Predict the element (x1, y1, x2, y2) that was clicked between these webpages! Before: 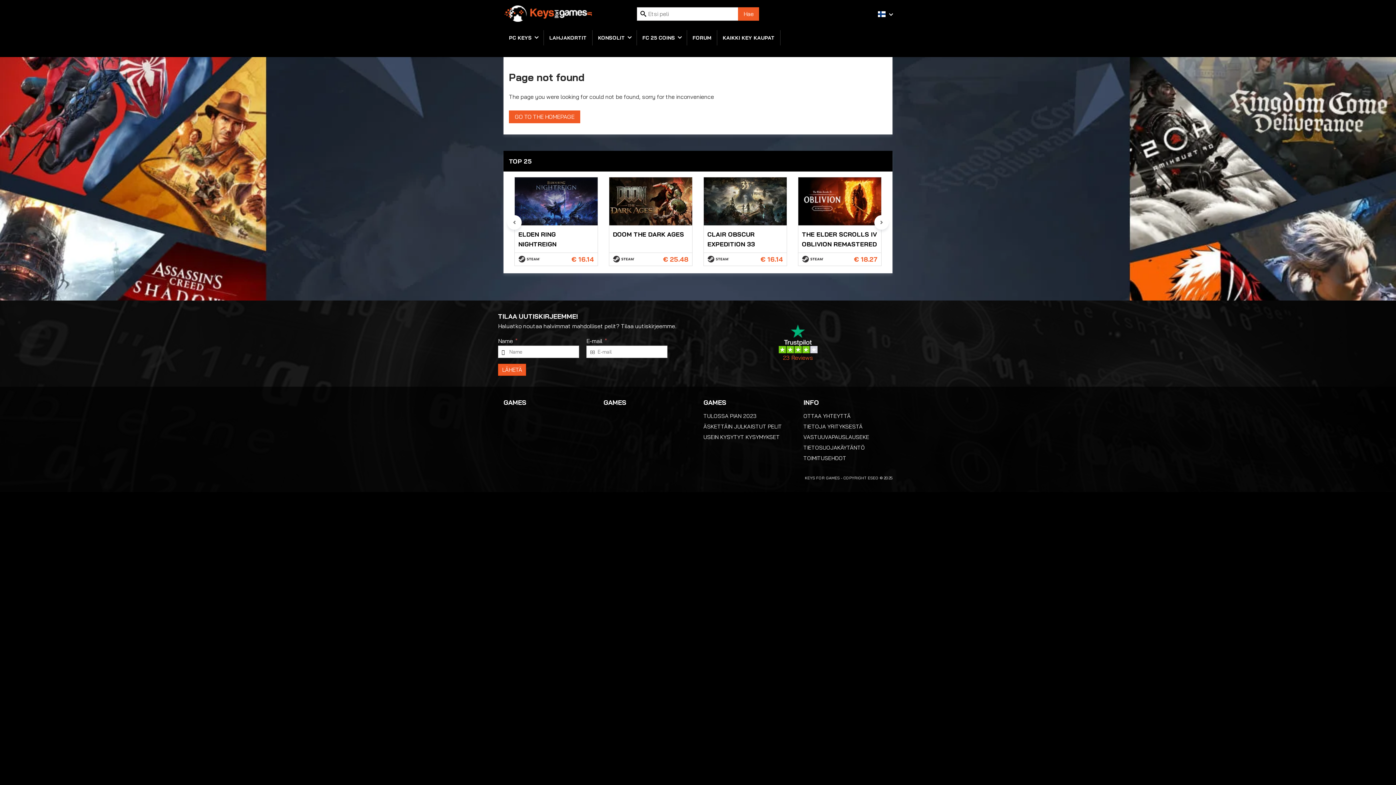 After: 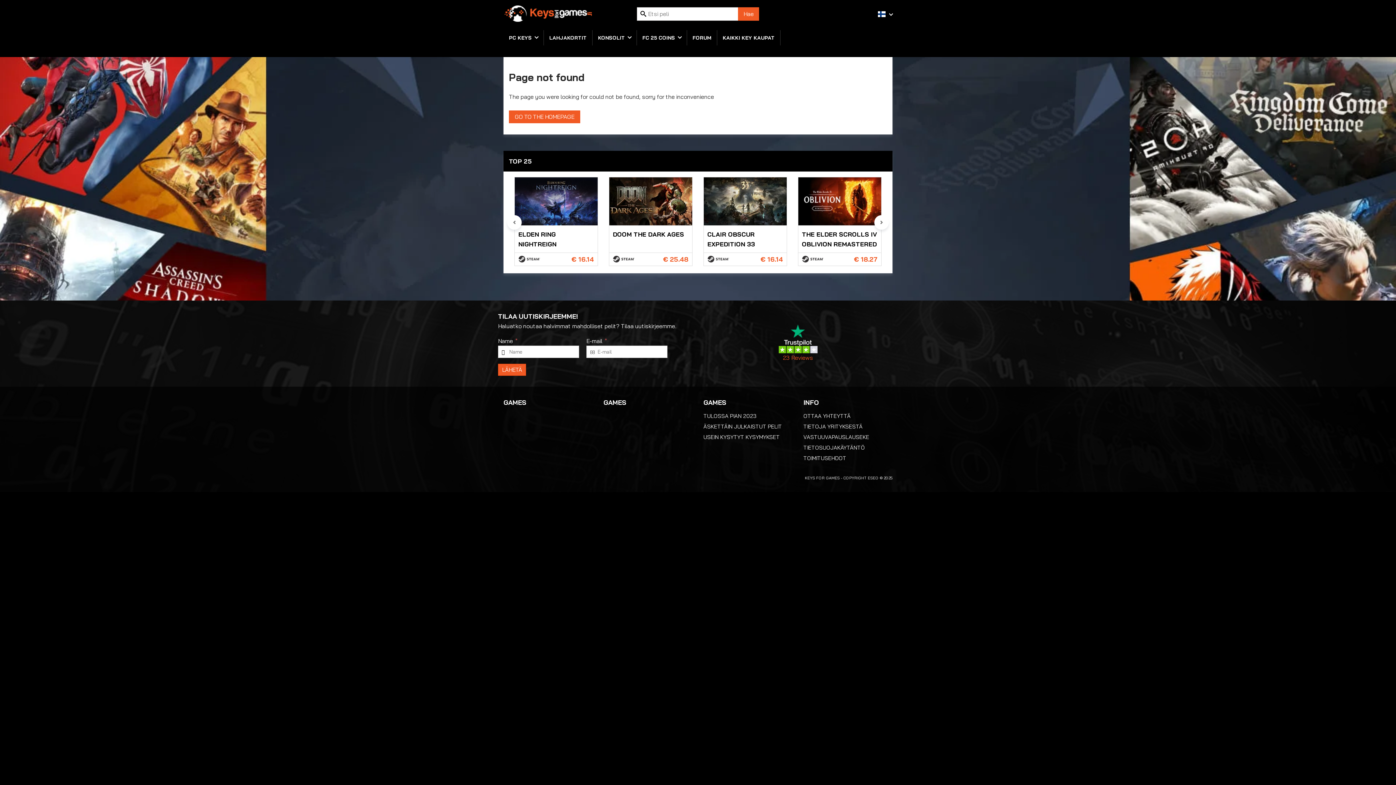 Action: bbox: (898, 50, 1396, 785) label: background link right